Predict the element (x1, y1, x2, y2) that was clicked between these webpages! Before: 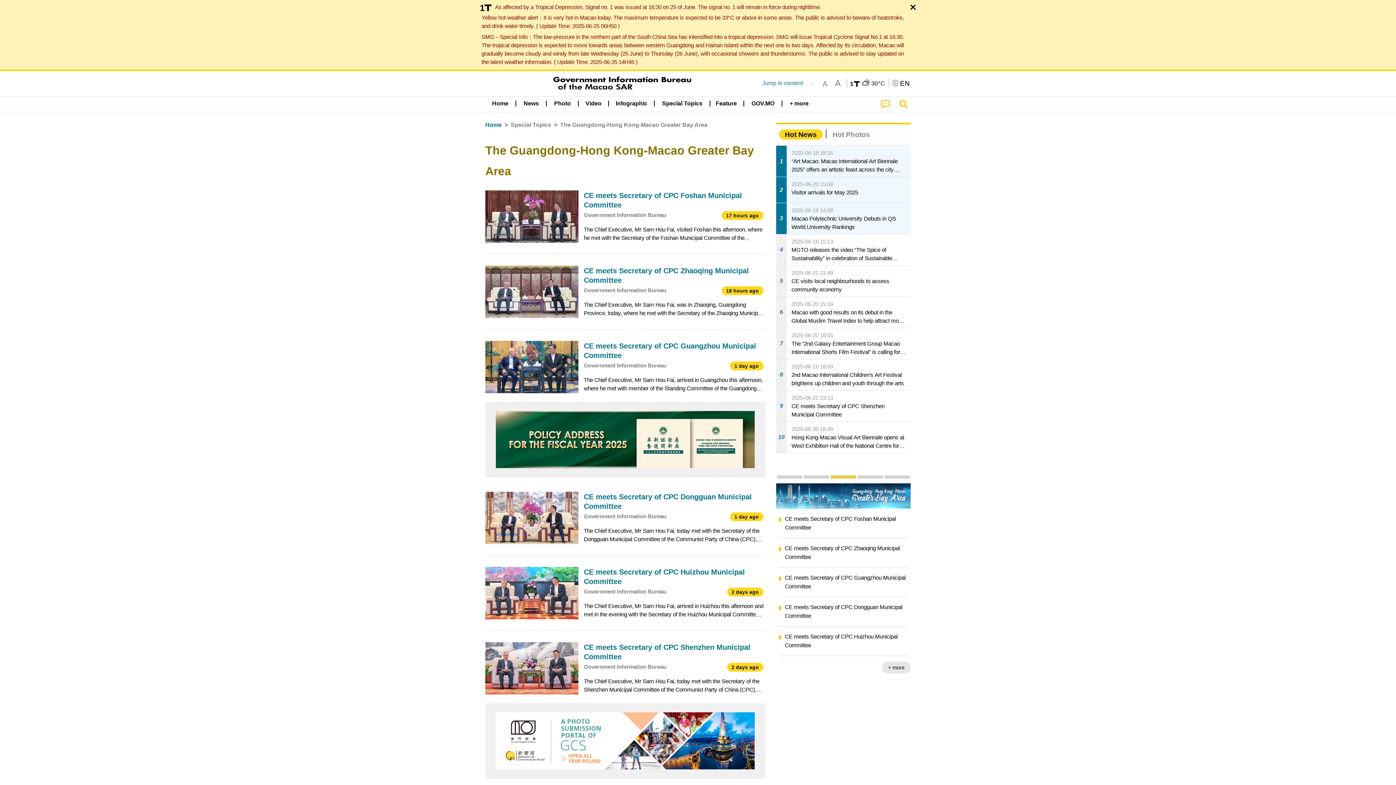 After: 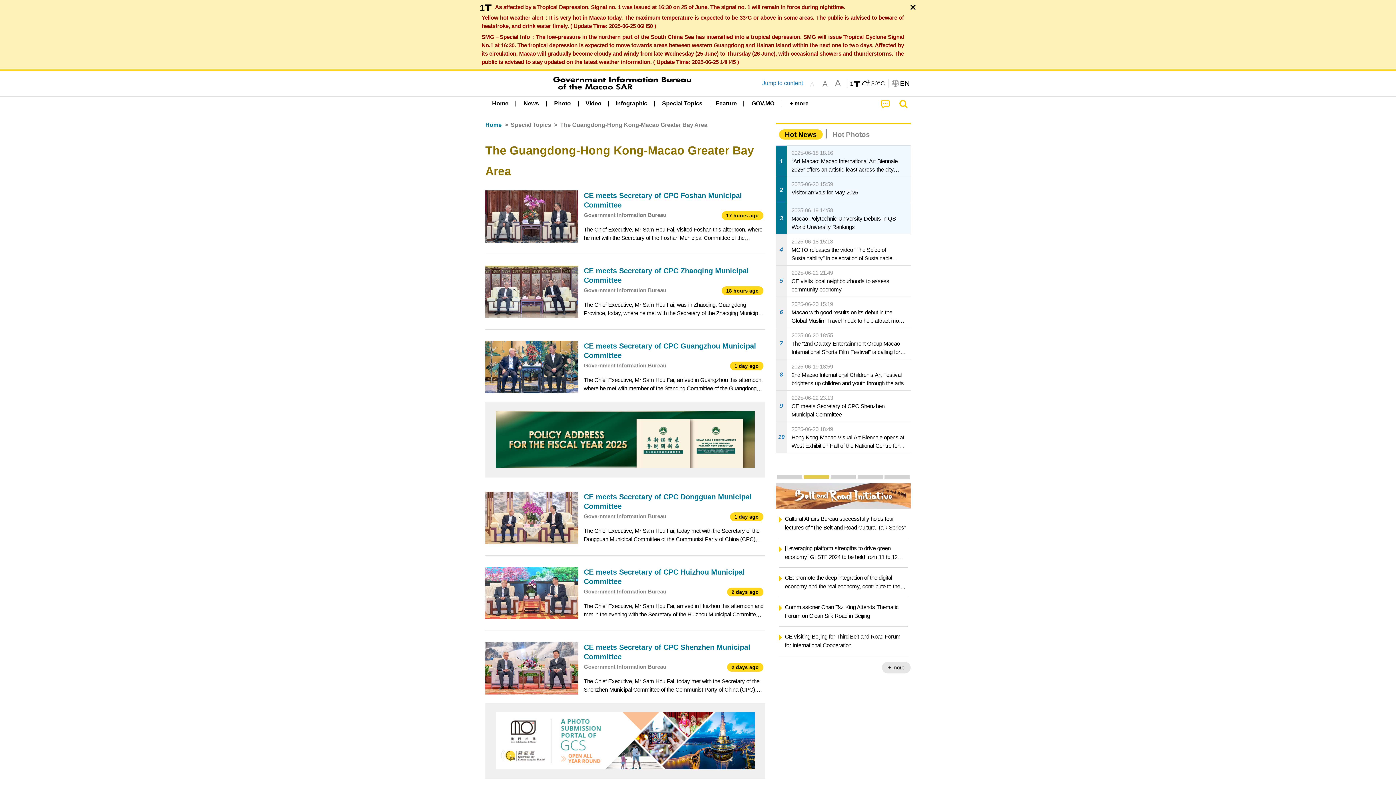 Action: label: 1
As affected by a Tropical Depression, Signal no. 1 was issued at 16:30 on 25 of June. The signal no. 1 will remain in force during nighttime.
Yellow hot weather alert：It is very hot in Macao today. The maximum temperature is expected to be 33°C or above in some areas. The public is advised to beware of heatstroke, and drink water timely. ( Update Time: 2025-06-25 06H50 )
SMG－Special Info：The low-pressure in the northern part of the South China Sea has intensified into a tropical depression. SMG will issue Tropical Cyclone Signal No.1 at 16:30. The tropical depression is expected to move towards areas between western Guangdong and Hainan Island within the next one to two days. Affected by its circulation, Macao will gradually become cloudy and windy from late Wednesday (25 June) to Thursday (26 June), with occasional showers and thunderstorms. The public is advised to stay updated on the latest weather information. ( Update Time: 2025-06-25 14H45 ) bbox: (480, 0, 904, 68)